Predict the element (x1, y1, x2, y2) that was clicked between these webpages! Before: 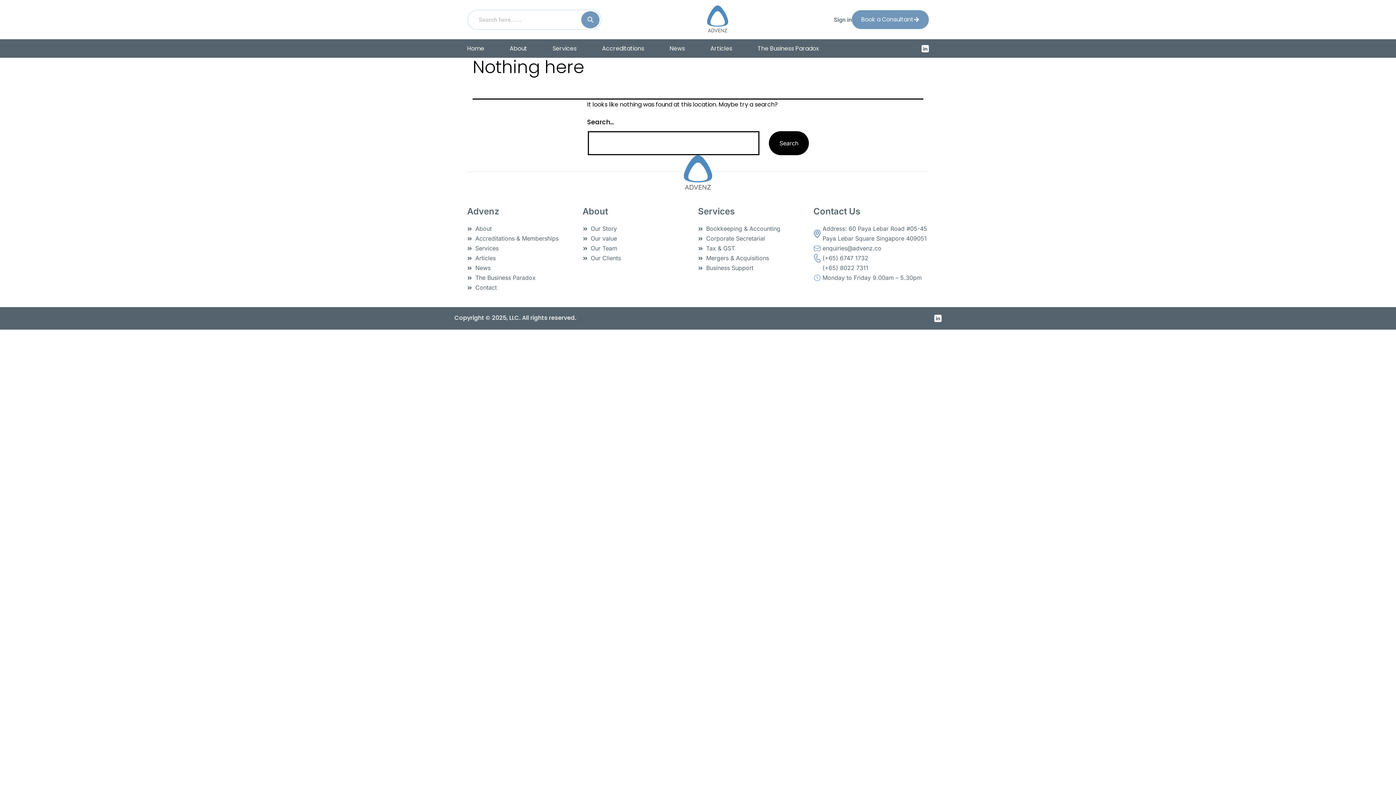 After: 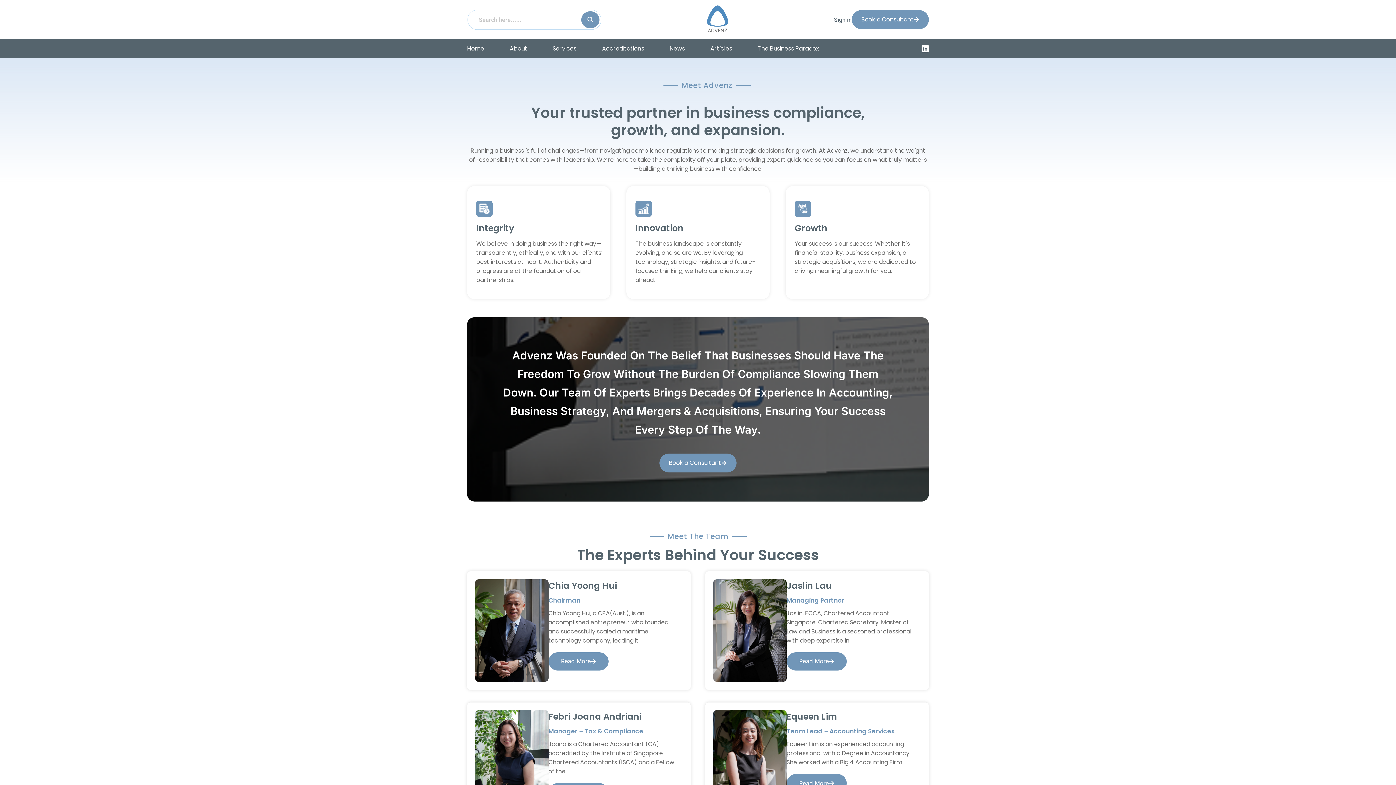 Action: bbox: (582, 224, 698, 233) label: Our Story